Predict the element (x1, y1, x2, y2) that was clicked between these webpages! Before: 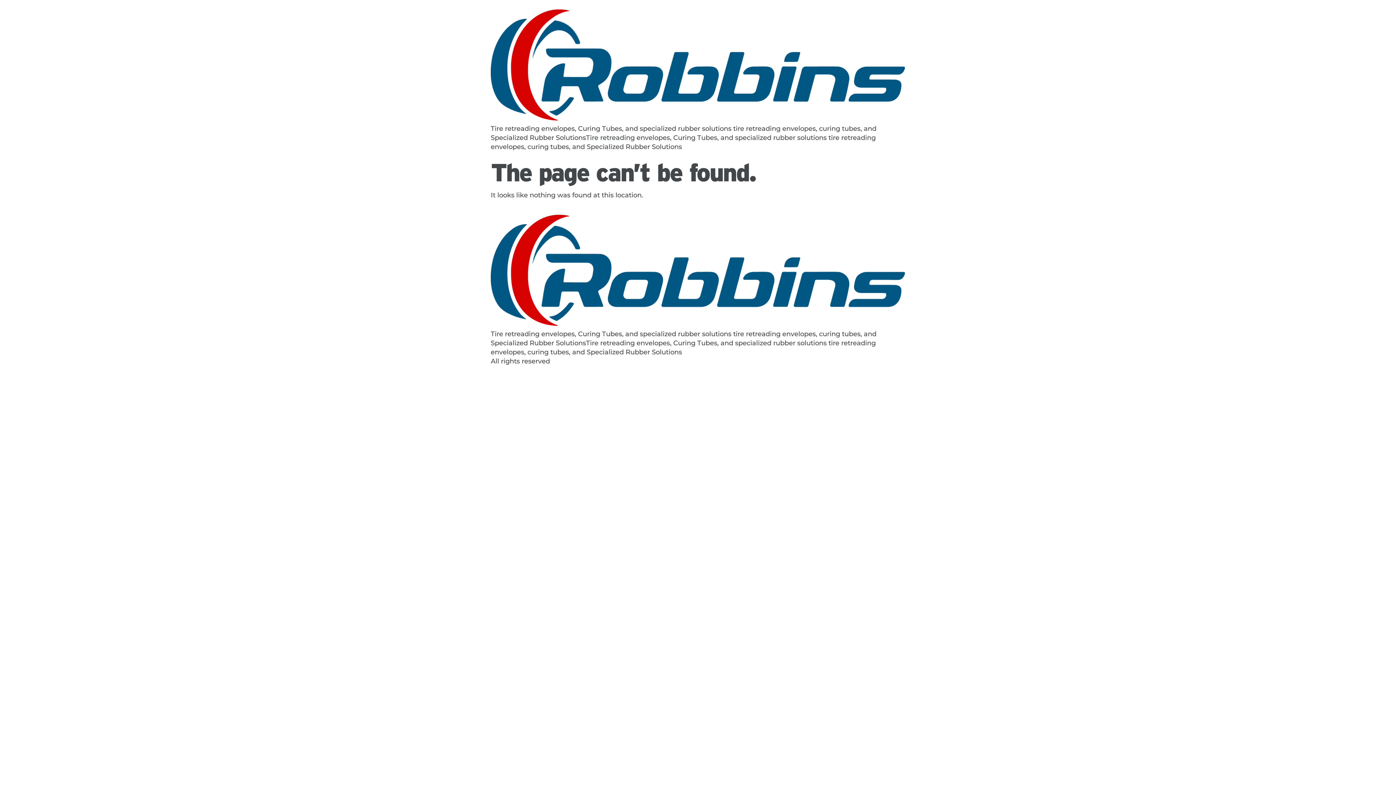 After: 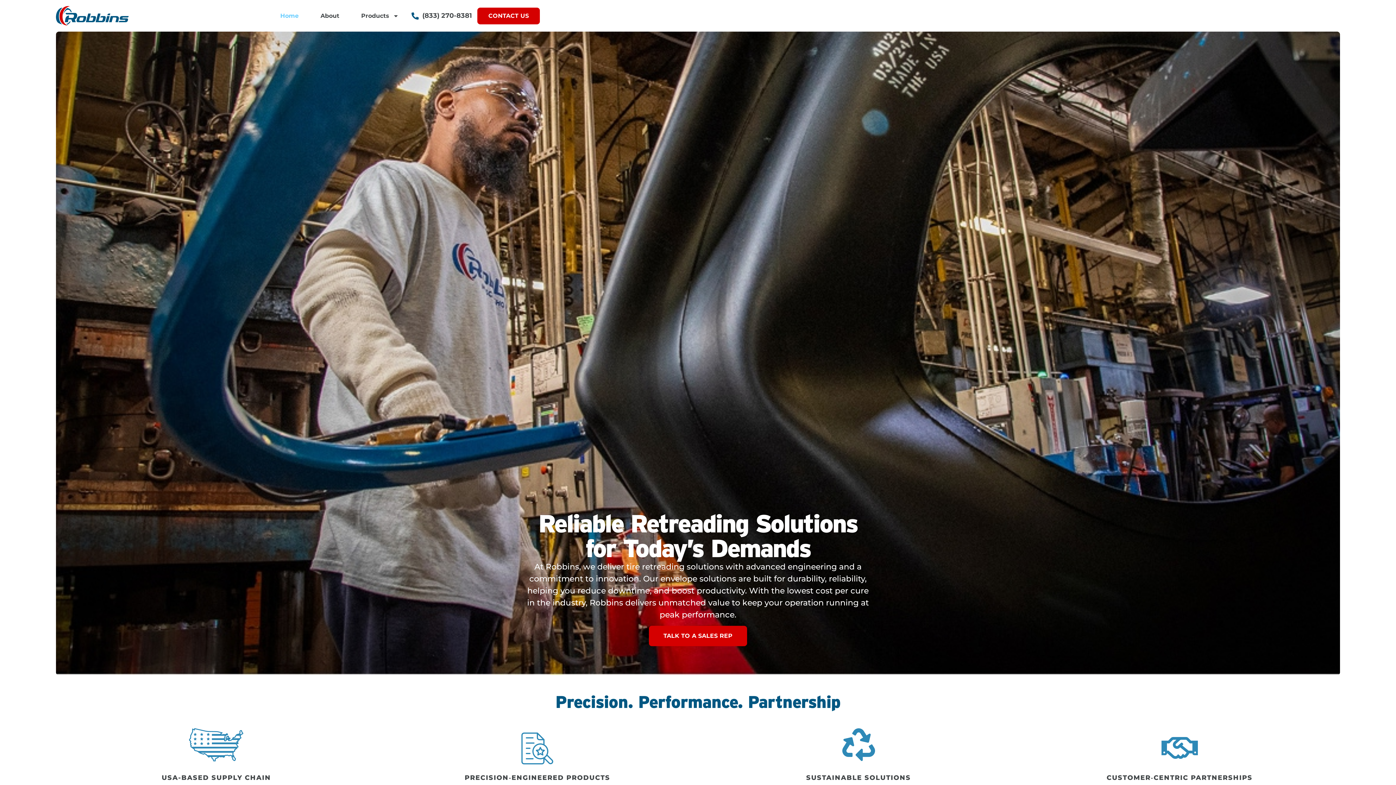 Action: bbox: (490, 211, 905, 329)